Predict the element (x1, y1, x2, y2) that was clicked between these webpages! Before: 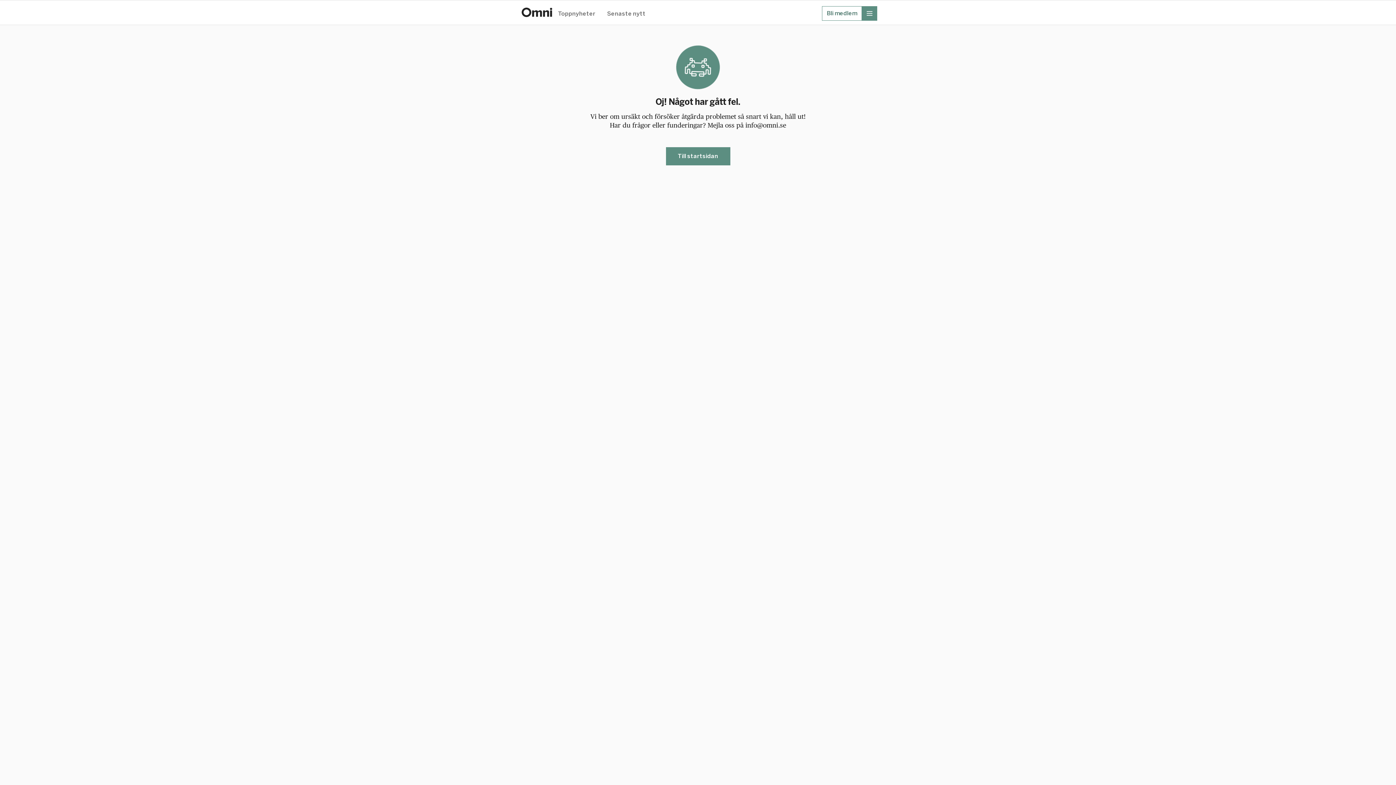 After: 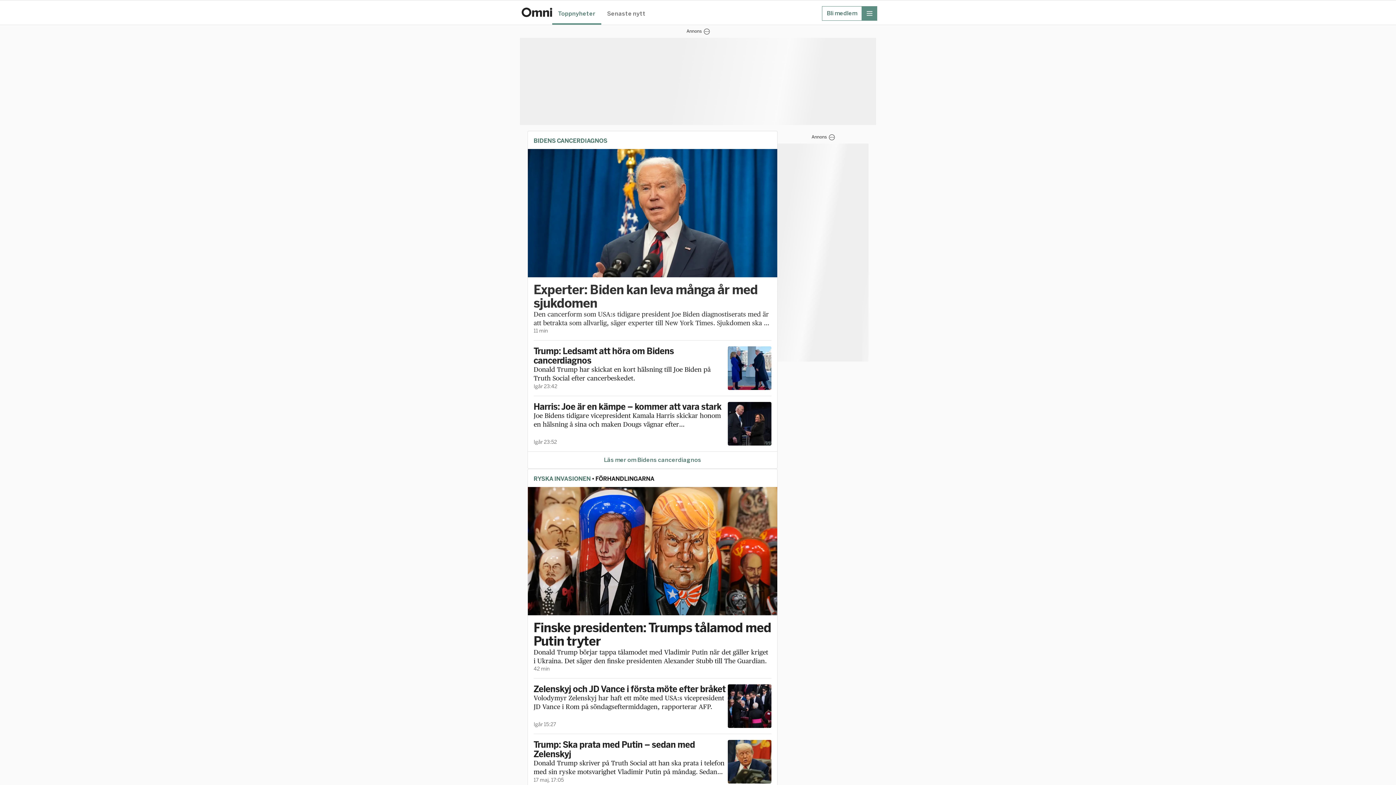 Action: label: Till startsidan bbox: (666, 147, 730, 165)